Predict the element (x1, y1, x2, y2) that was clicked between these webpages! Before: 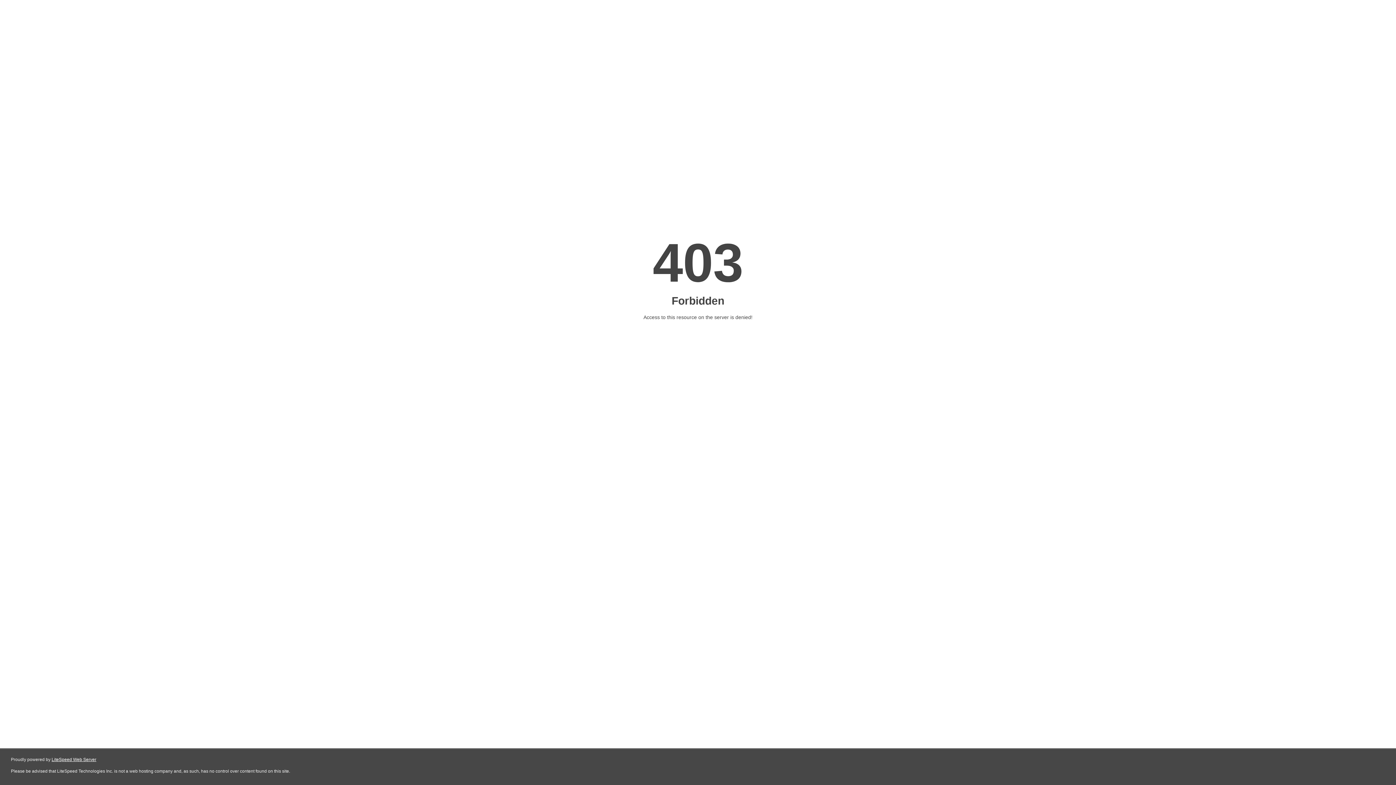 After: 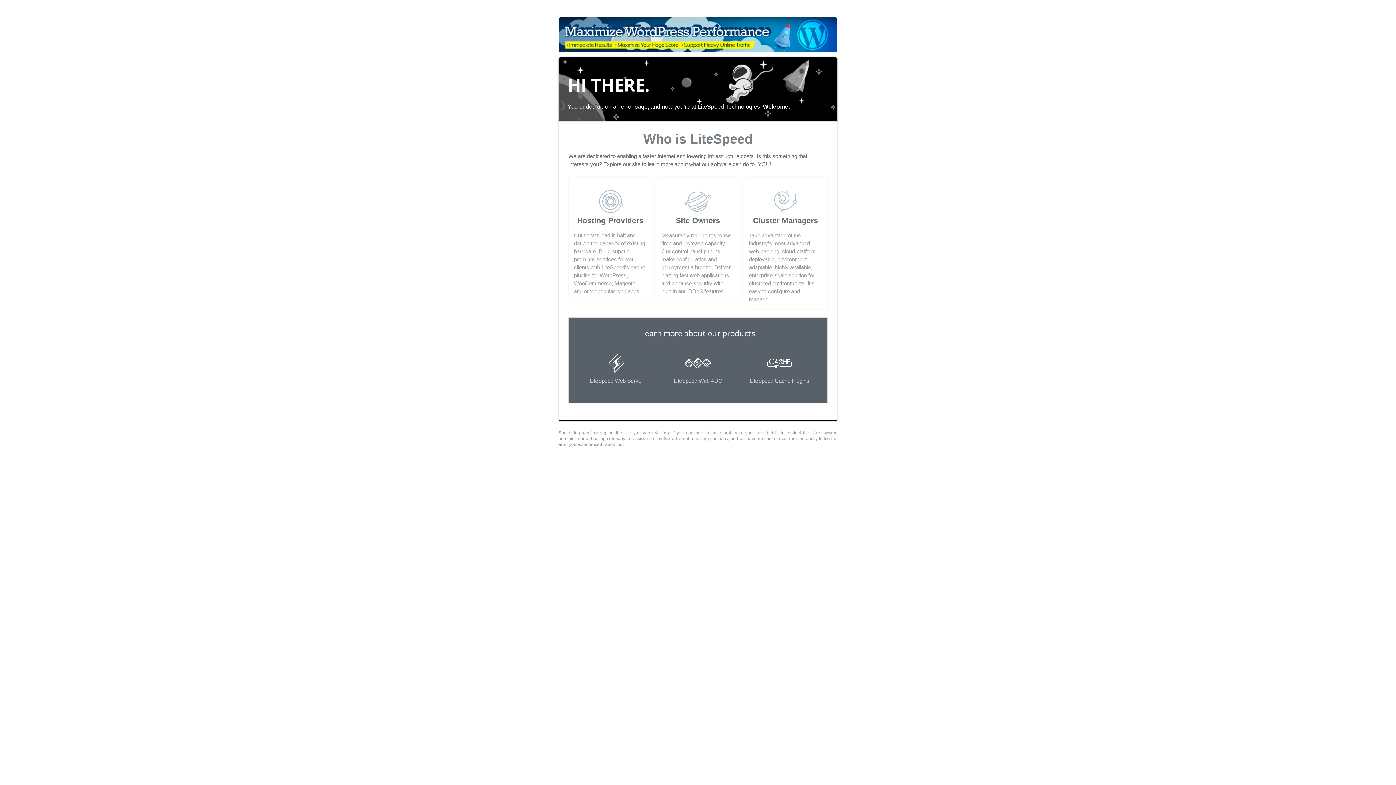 Action: label: LiteSpeed Web Server bbox: (51, 757, 96, 762)